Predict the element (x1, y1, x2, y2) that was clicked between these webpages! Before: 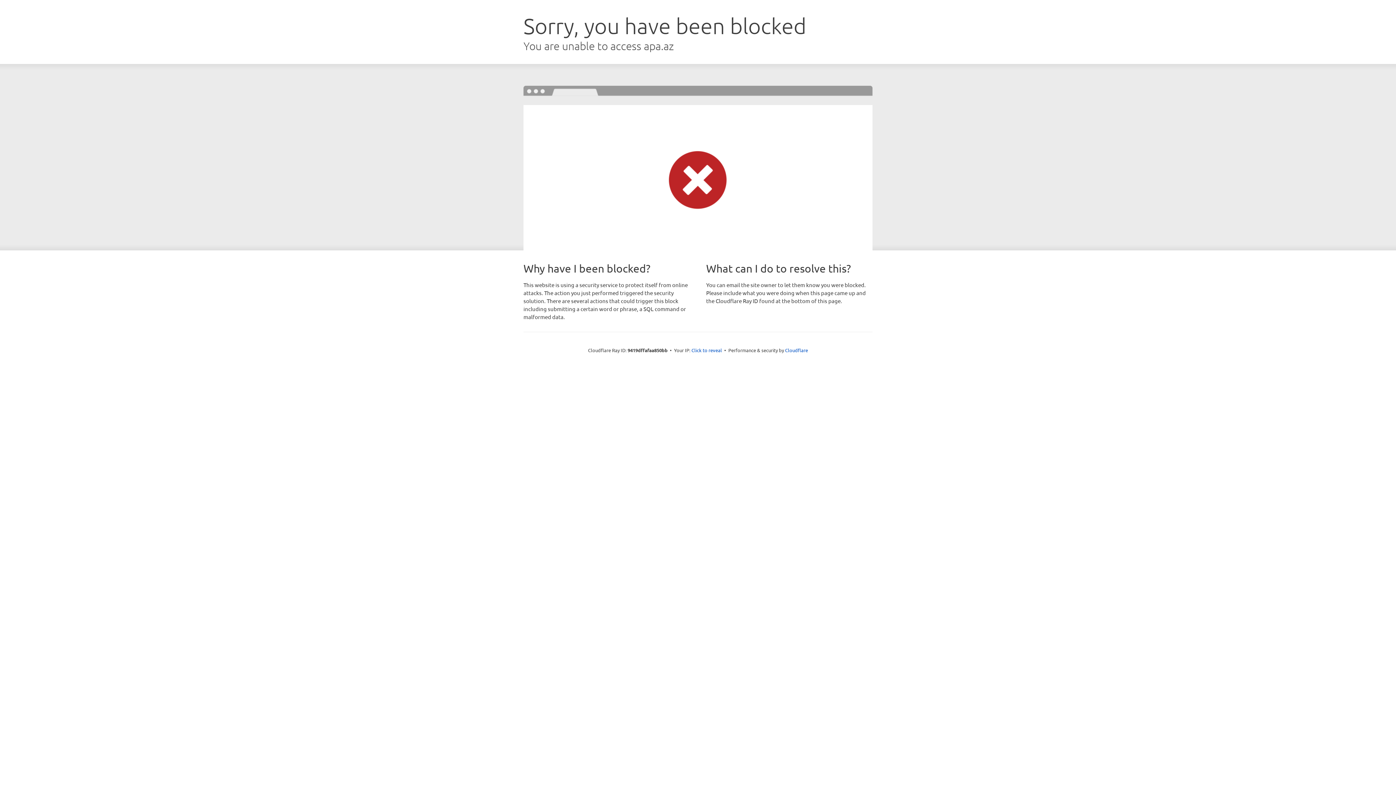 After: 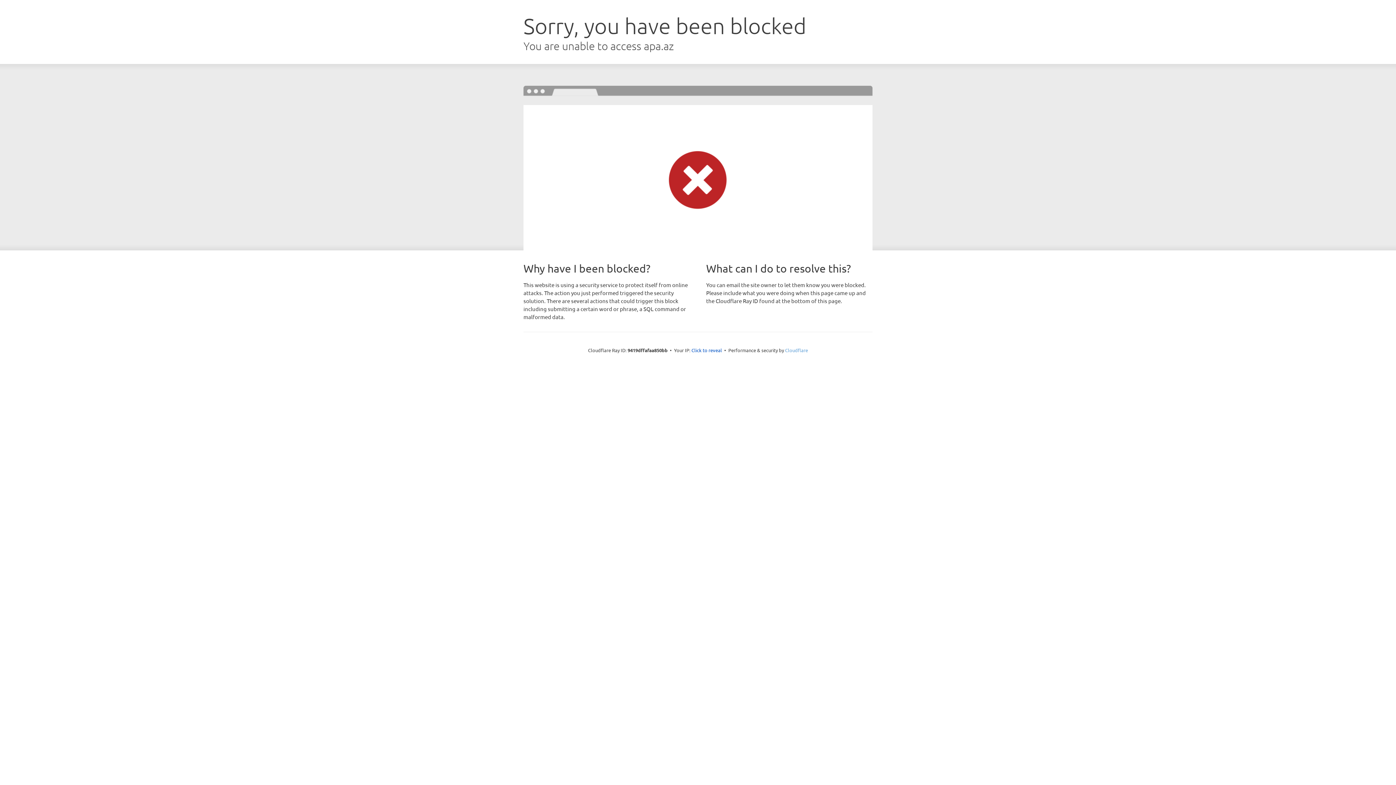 Action: label: Cloudflare bbox: (785, 347, 808, 353)